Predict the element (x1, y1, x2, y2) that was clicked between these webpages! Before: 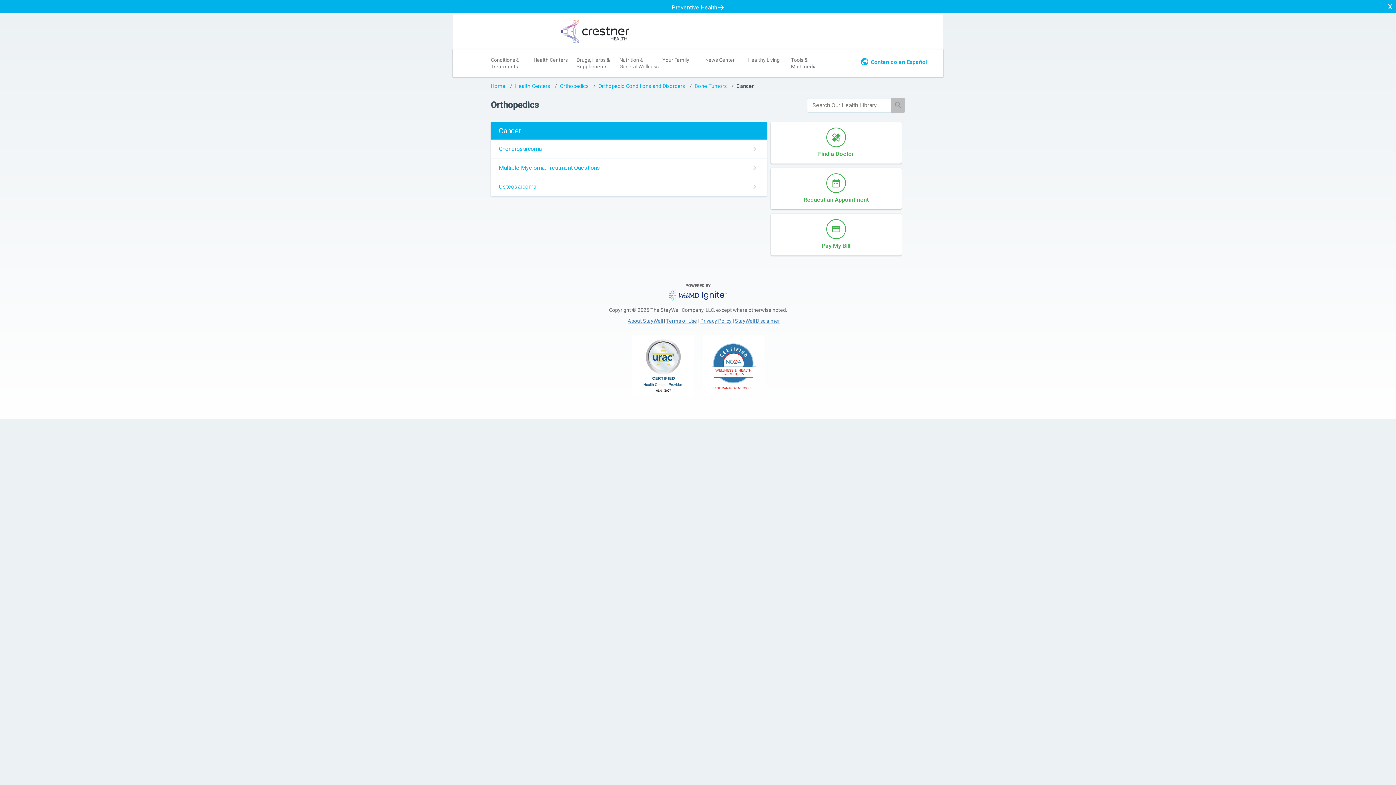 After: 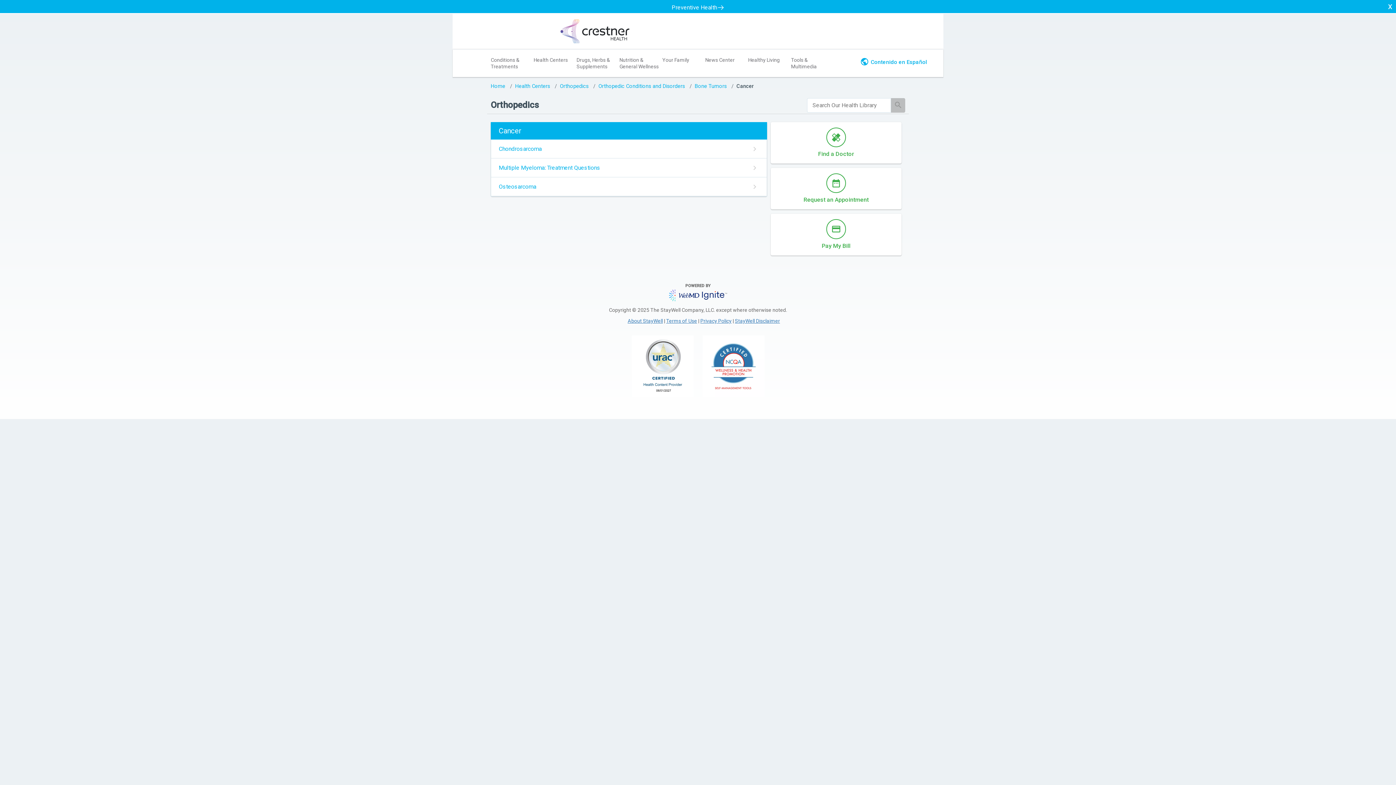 Action: bbox: (818, 134, 854, 157) label: 

Find a Doctor